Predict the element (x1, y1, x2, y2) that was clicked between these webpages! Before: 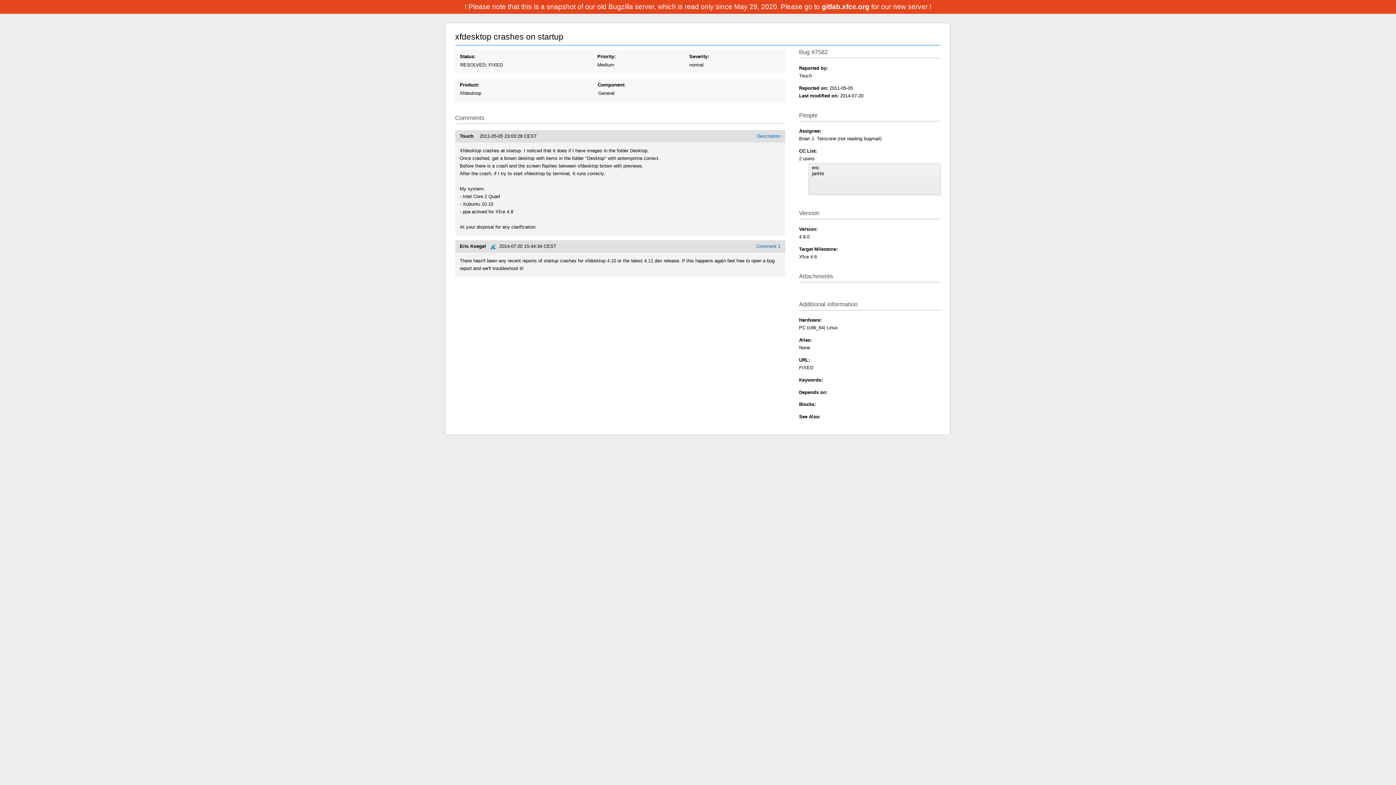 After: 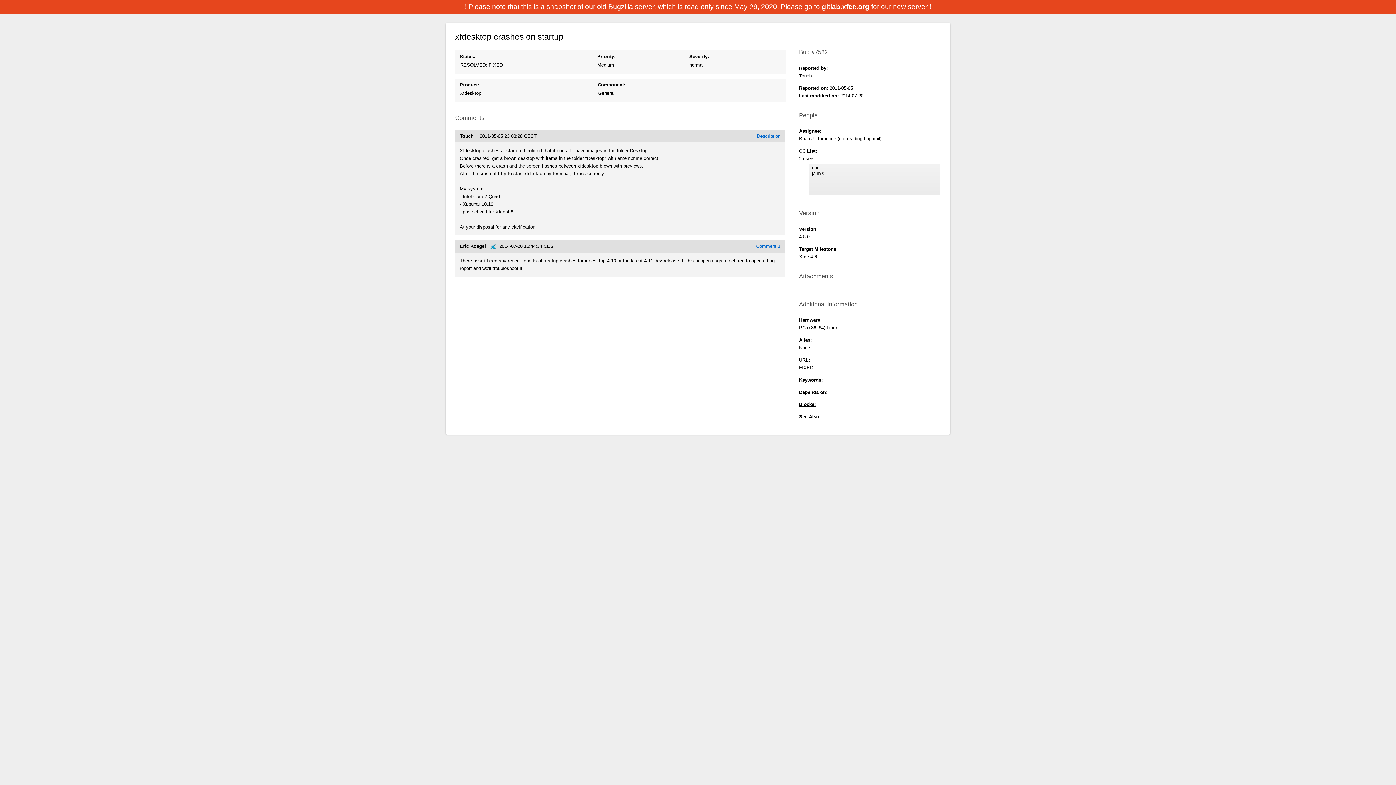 Action: label: Blocks: bbox: (799, 401, 816, 407)